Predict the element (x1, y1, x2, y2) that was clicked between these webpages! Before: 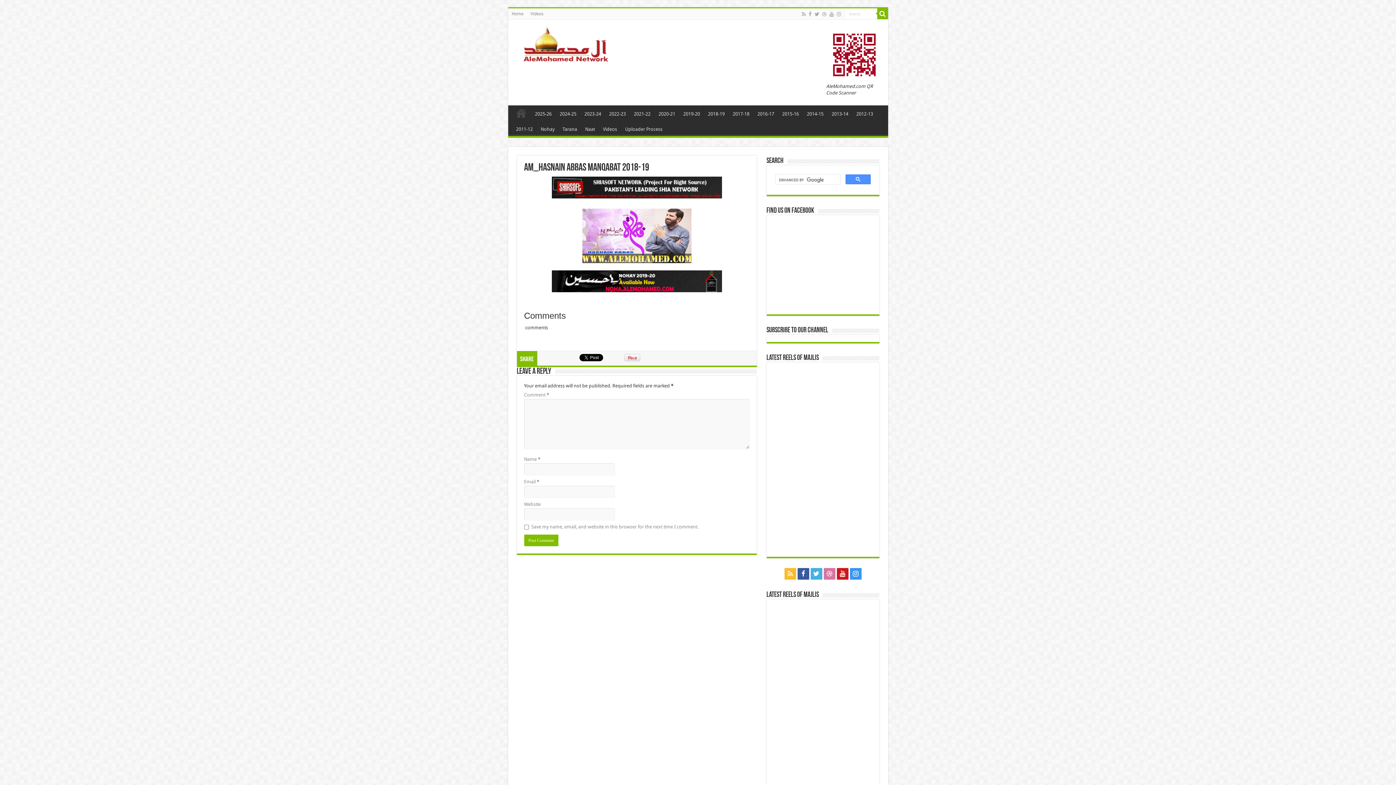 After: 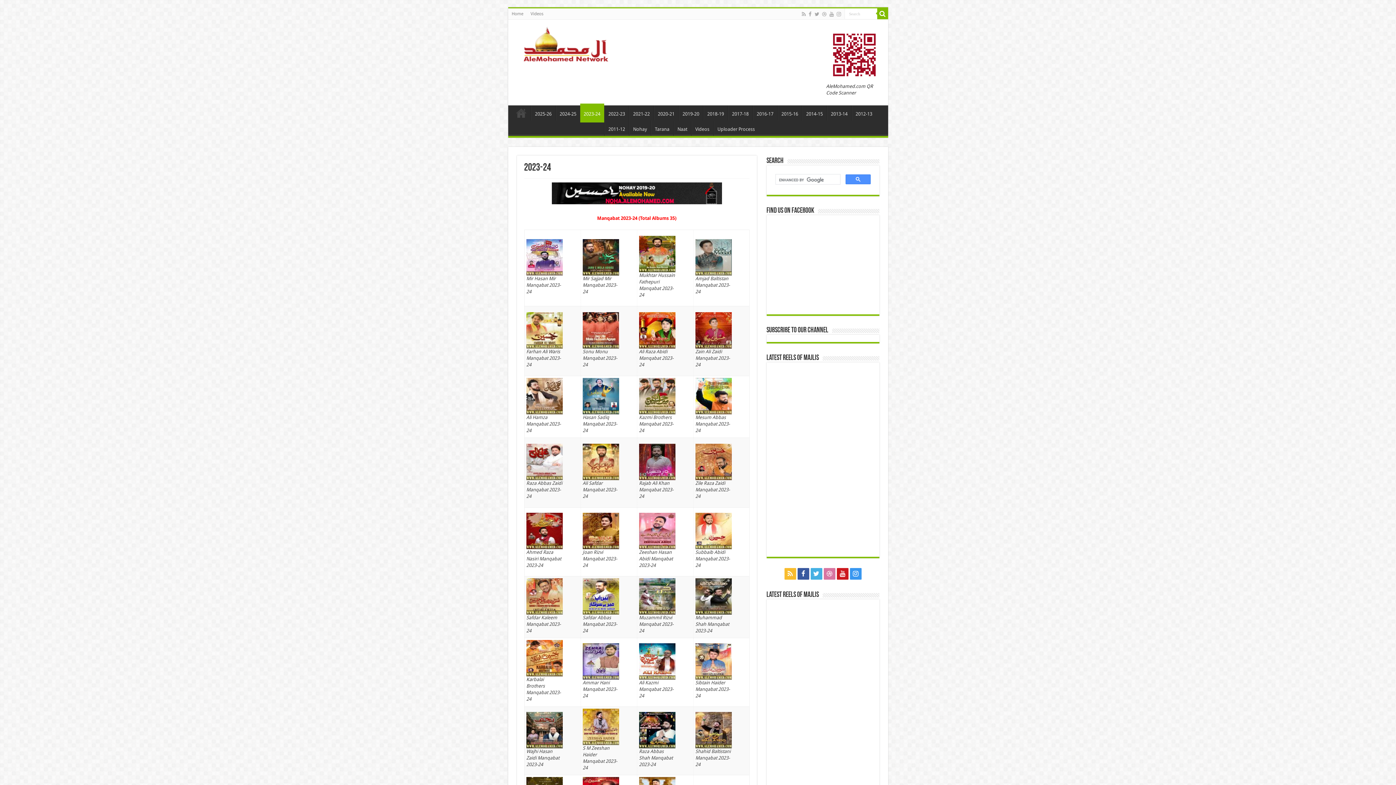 Action: label: 2023-24 bbox: (580, 105, 604, 120)